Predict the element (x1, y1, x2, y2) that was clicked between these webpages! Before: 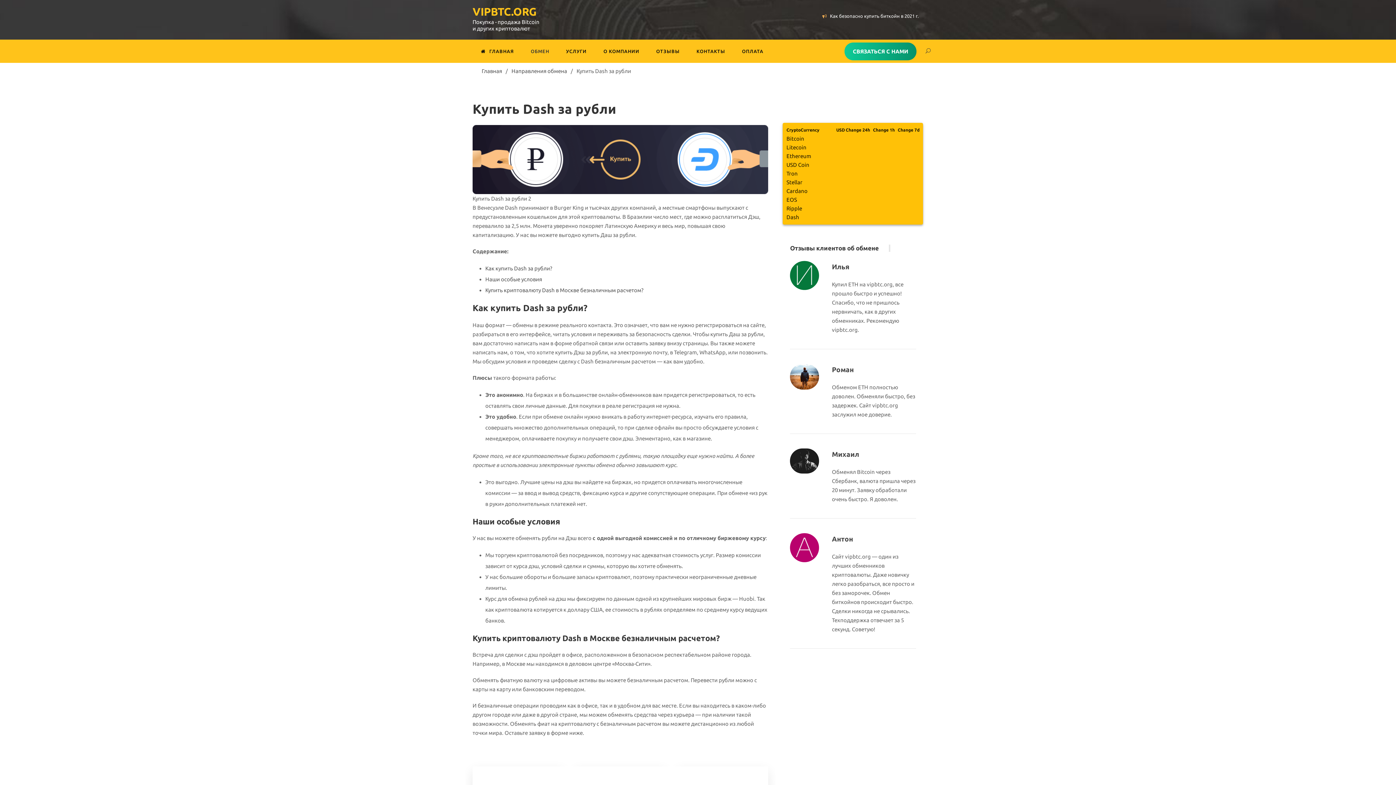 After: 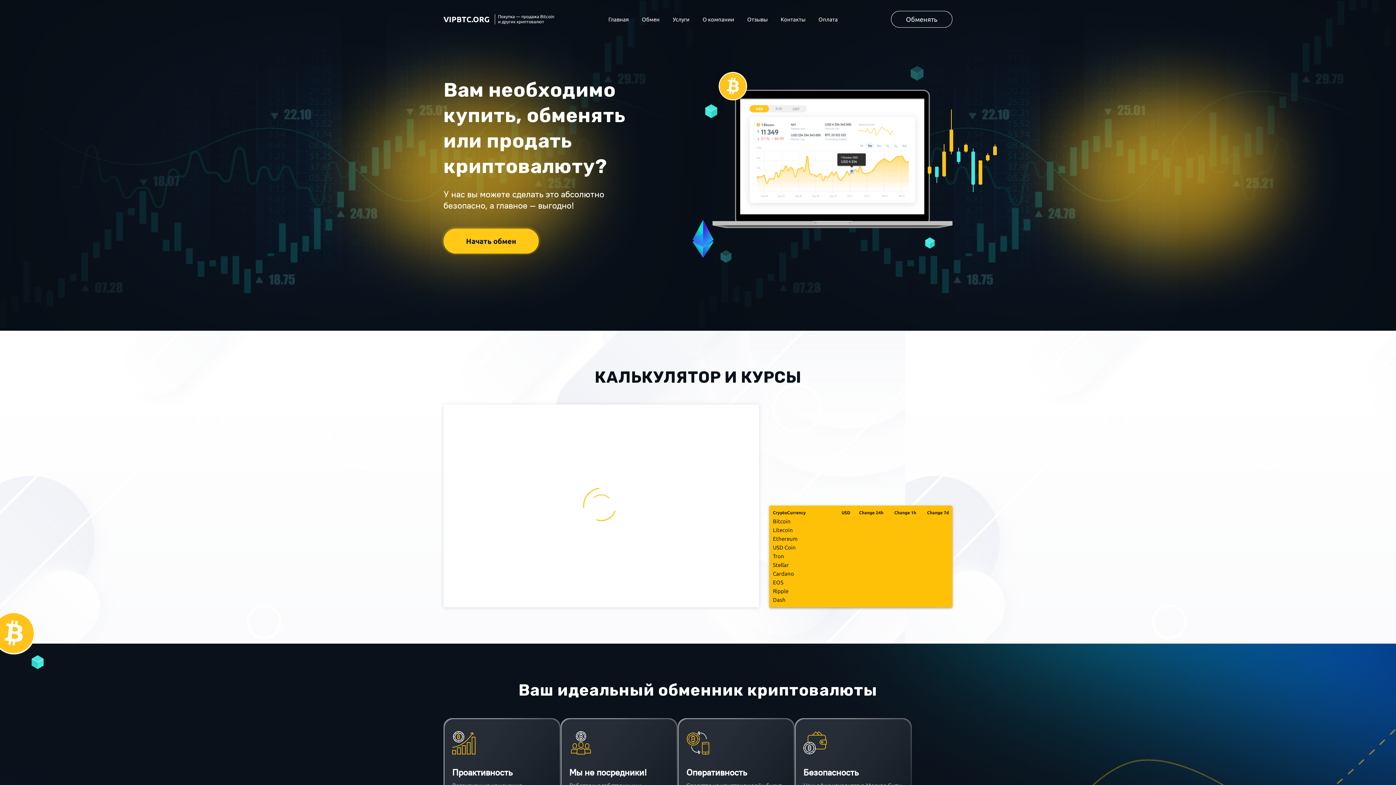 Action: label: VIPBTC.ORG
Покупка - продажа Bitcoin и других криптовалют bbox: (472, 6, 541, 32)